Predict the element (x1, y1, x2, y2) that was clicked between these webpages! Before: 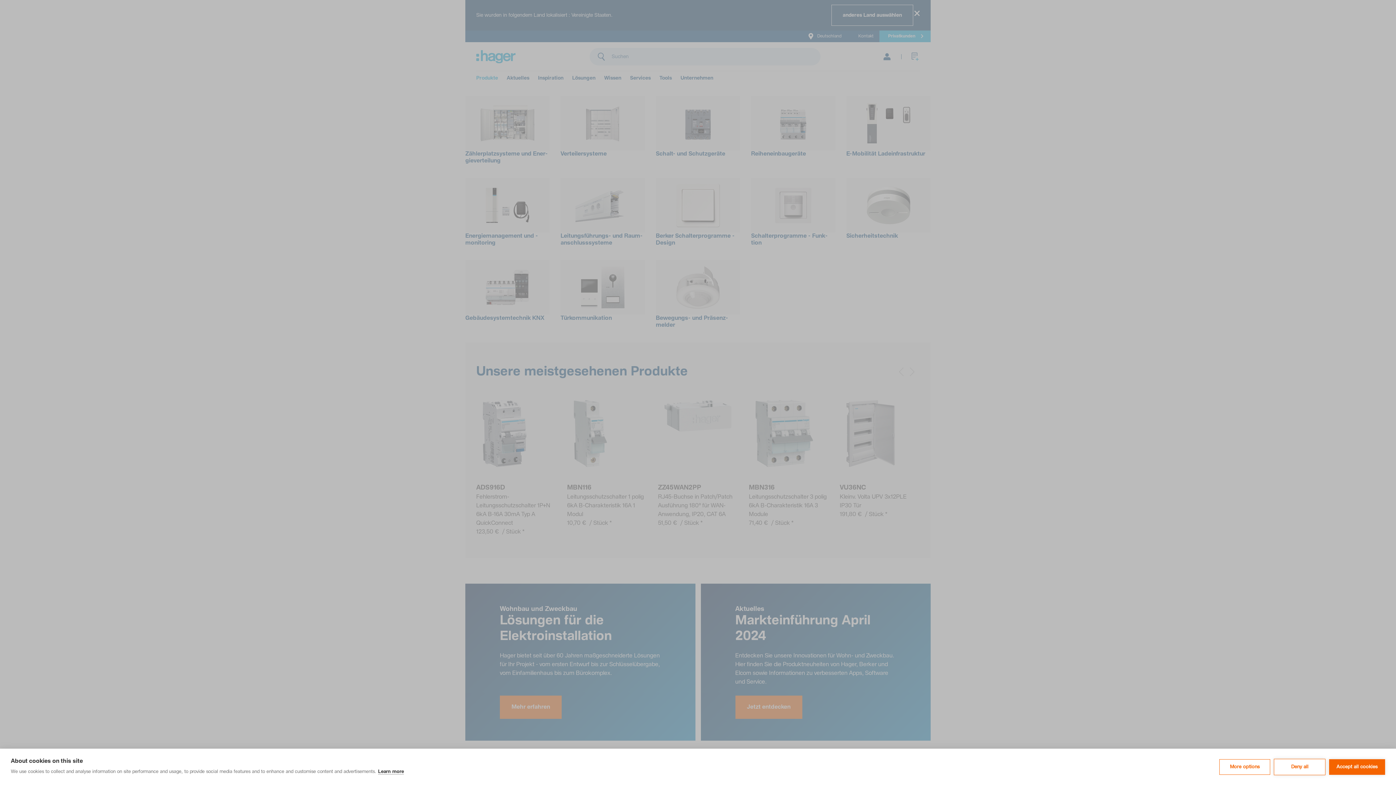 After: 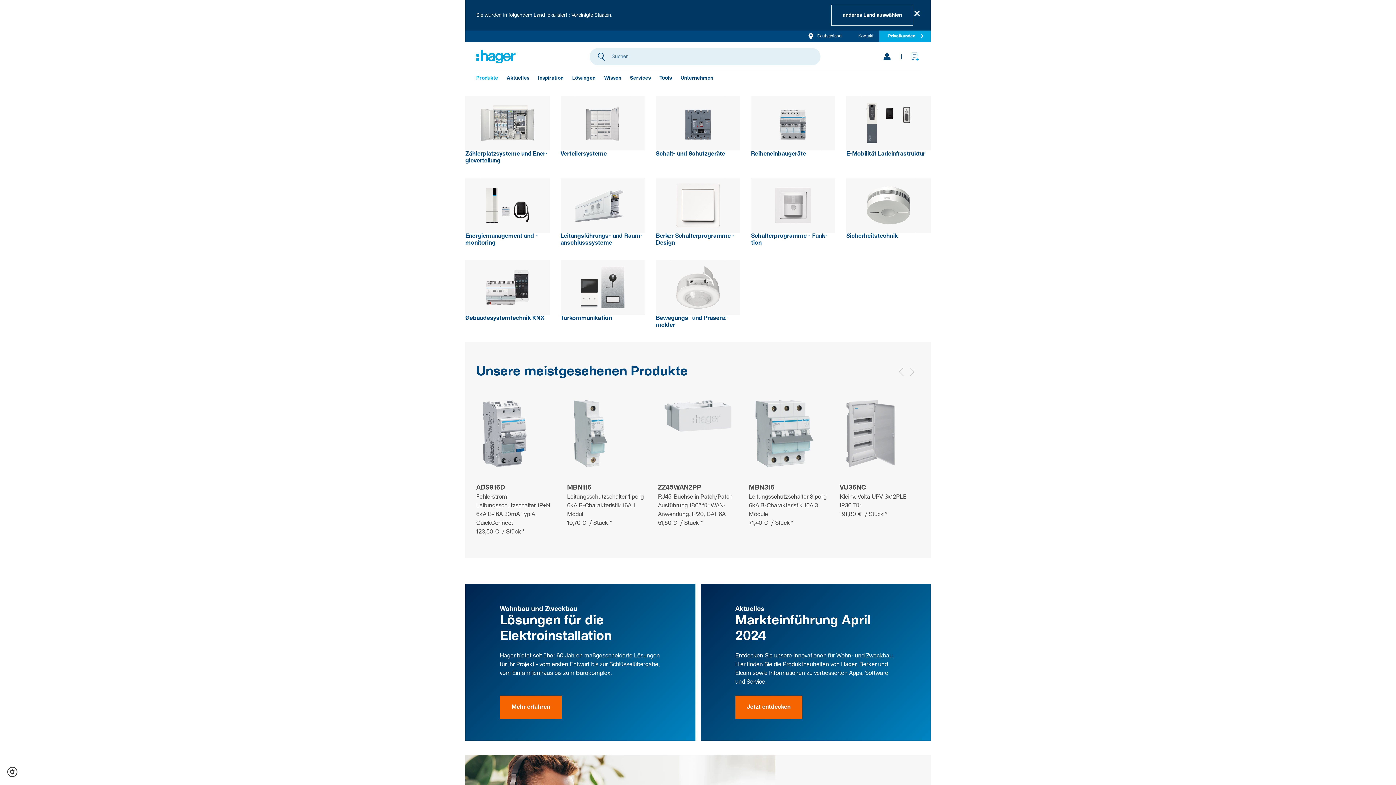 Action: label: Deny all bbox: (1274, 759, 1325, 775)